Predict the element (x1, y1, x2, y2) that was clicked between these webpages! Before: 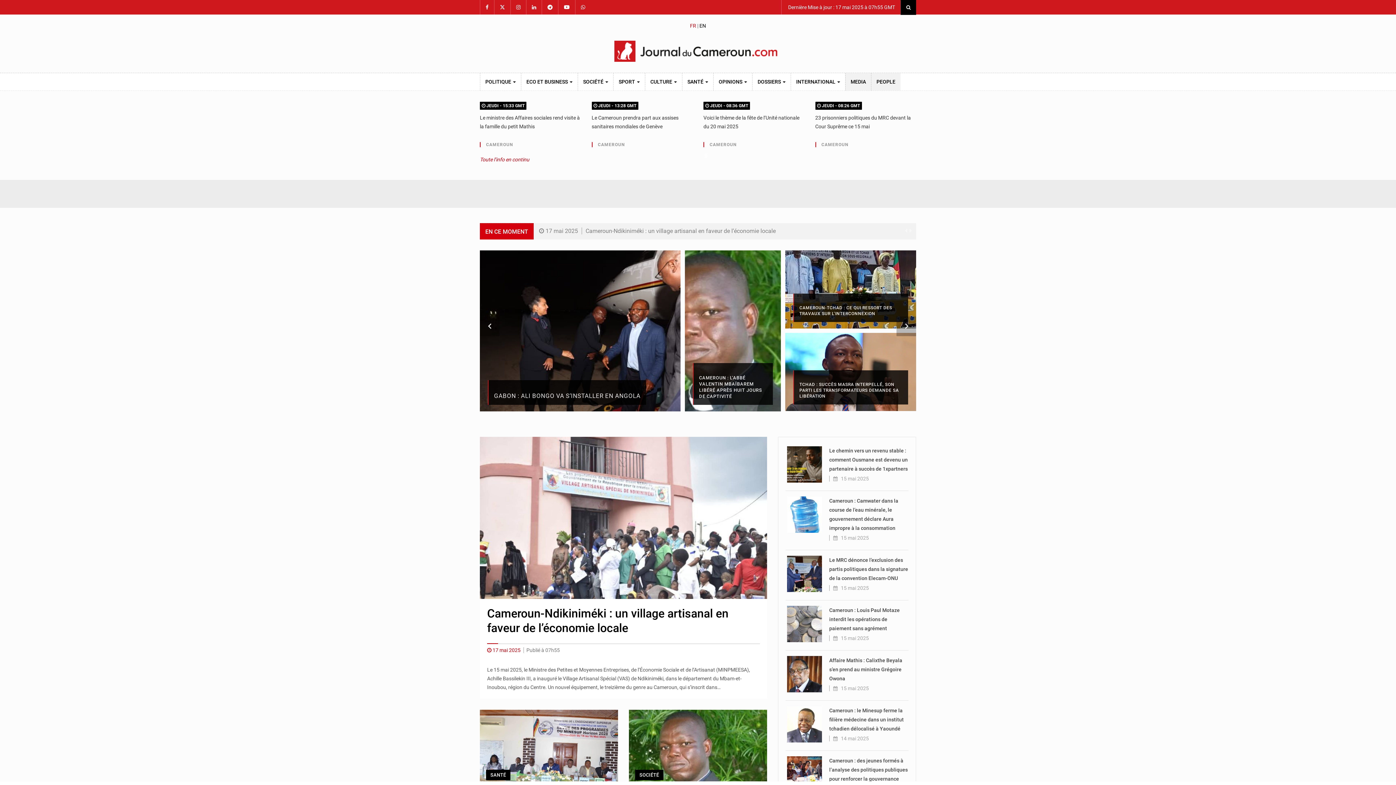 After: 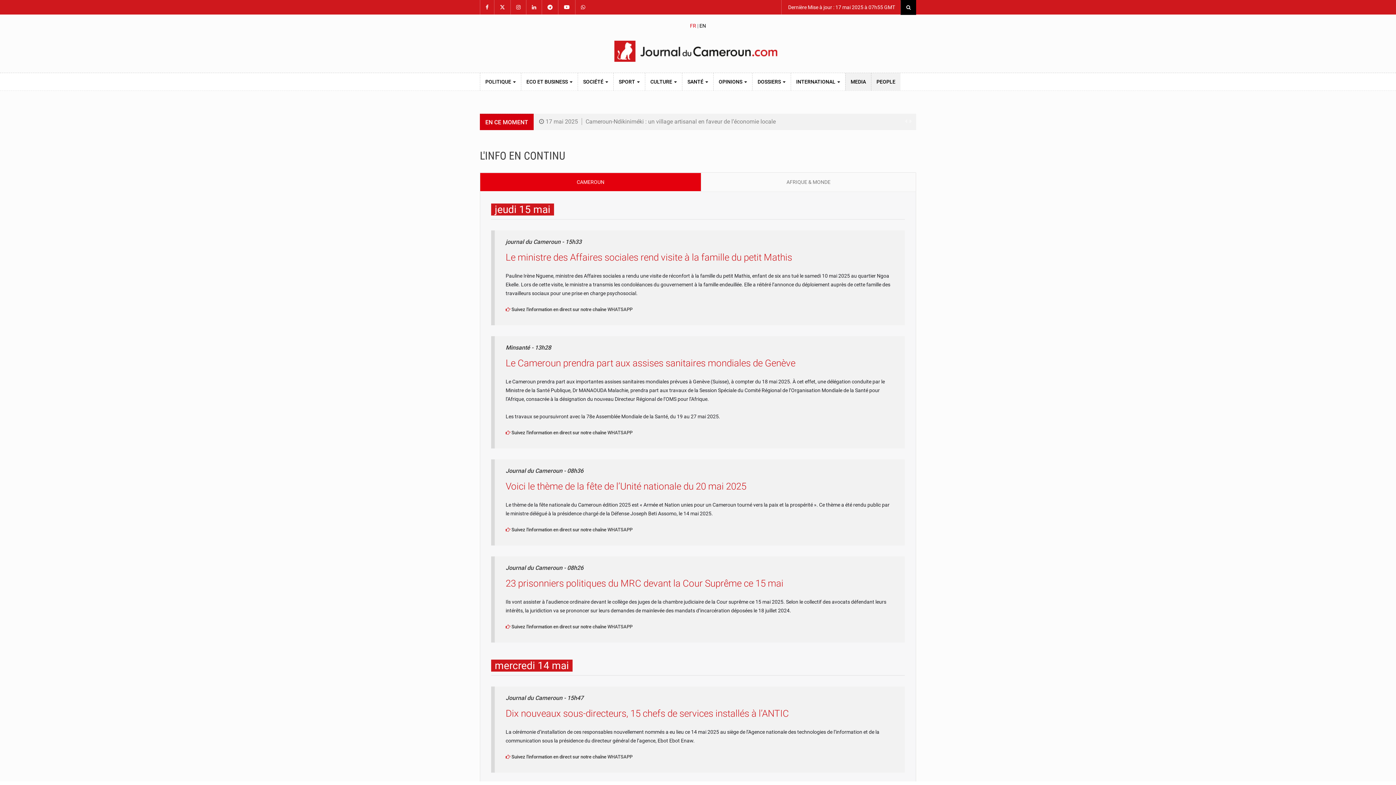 Action: label: CAMEROUN bbox: (480, 142, 513, 147)